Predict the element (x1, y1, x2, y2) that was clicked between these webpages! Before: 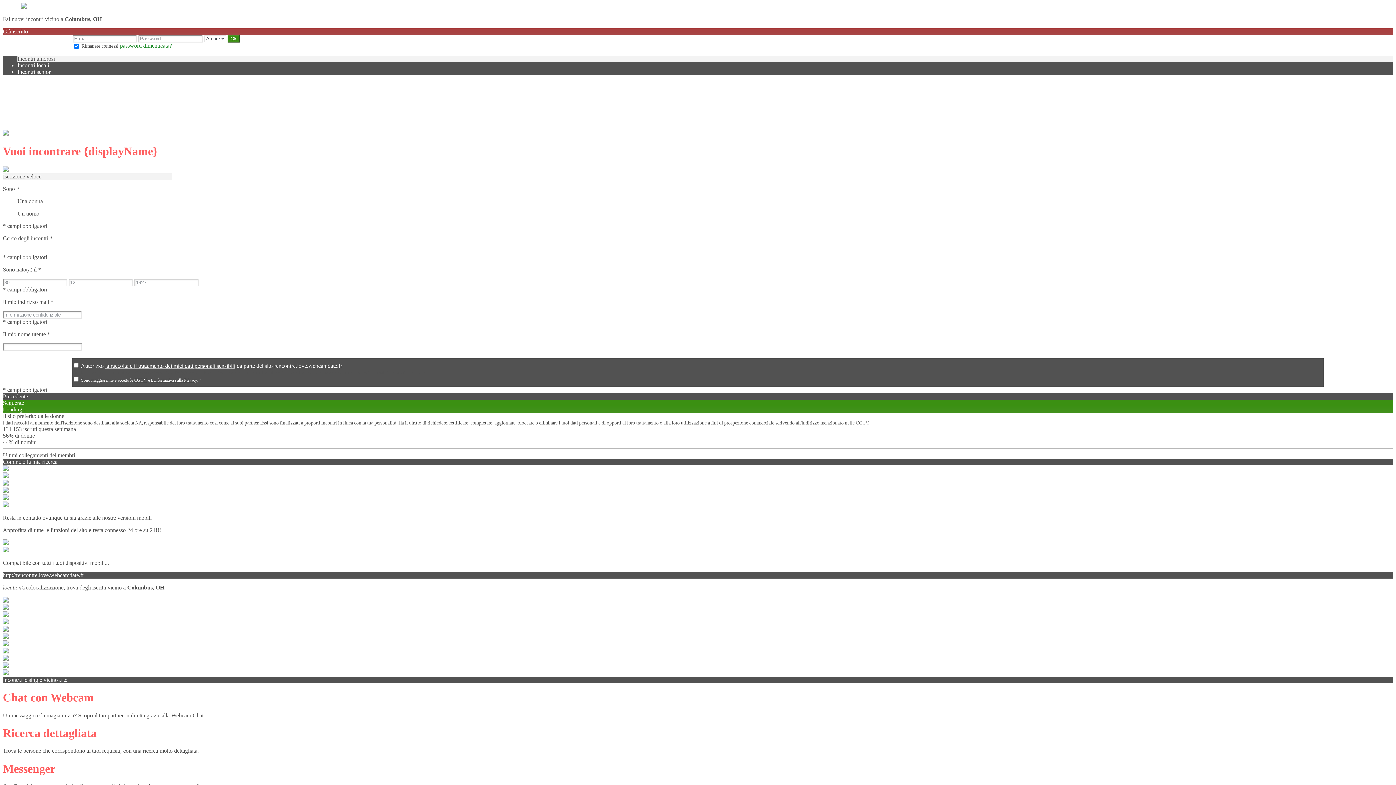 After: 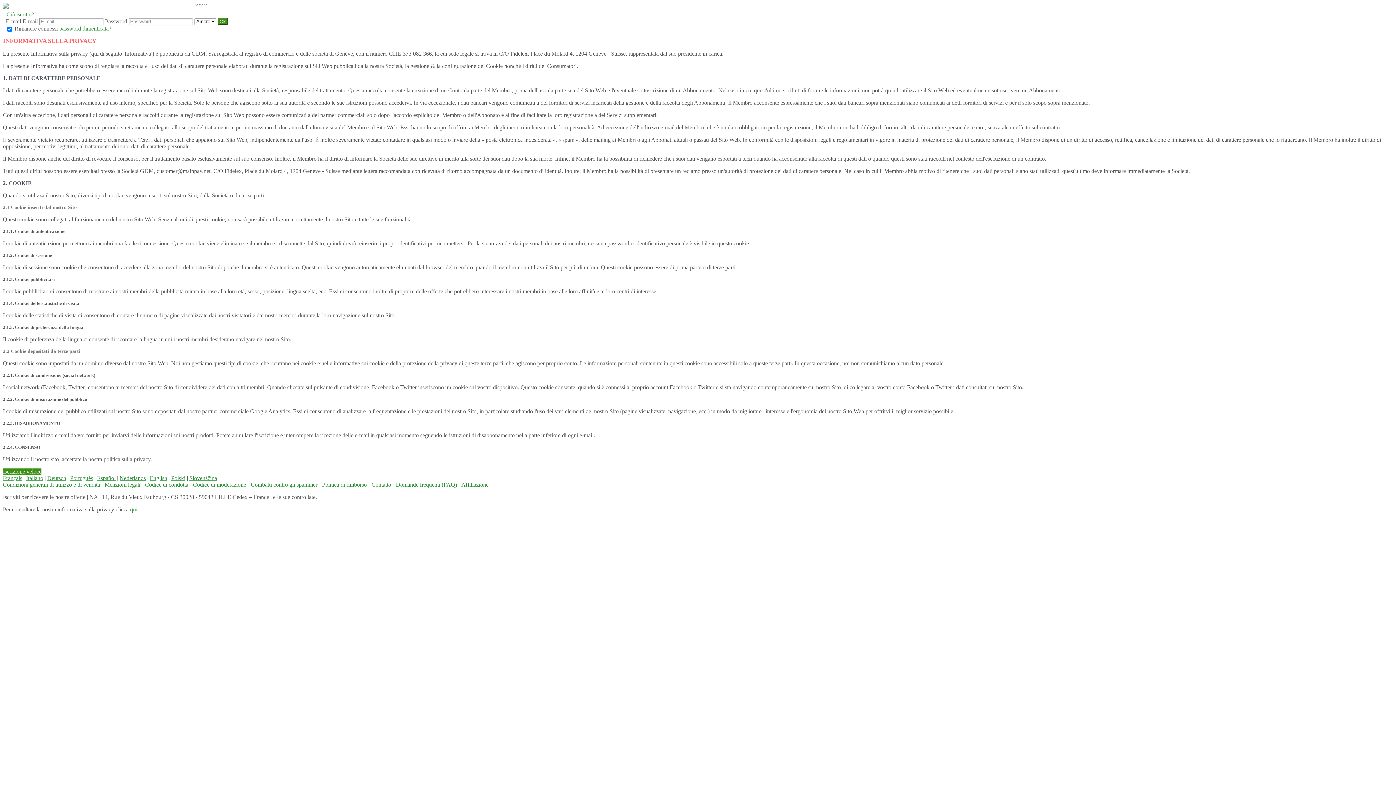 Action: bbox: (150, 377, 196, 382) label: L'informativa sulla Privacy